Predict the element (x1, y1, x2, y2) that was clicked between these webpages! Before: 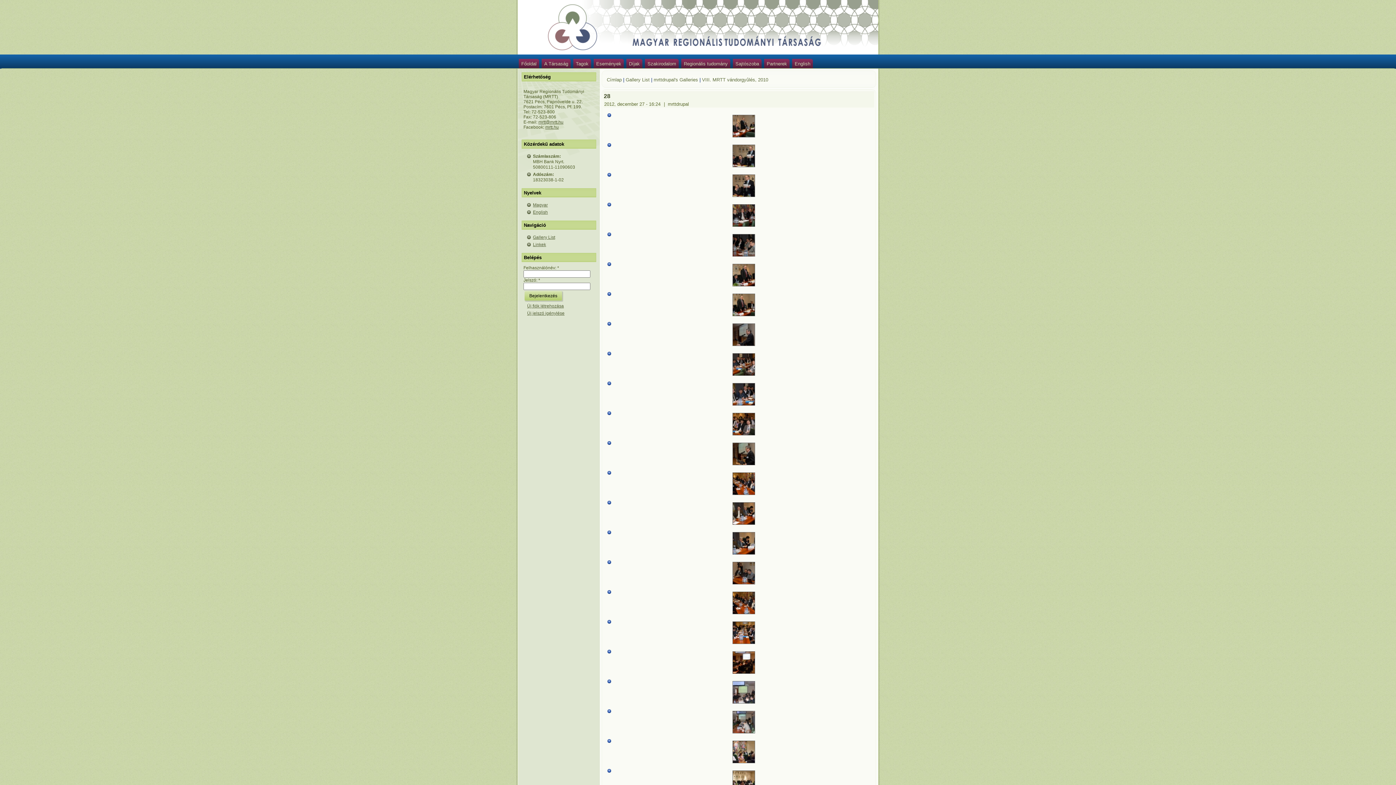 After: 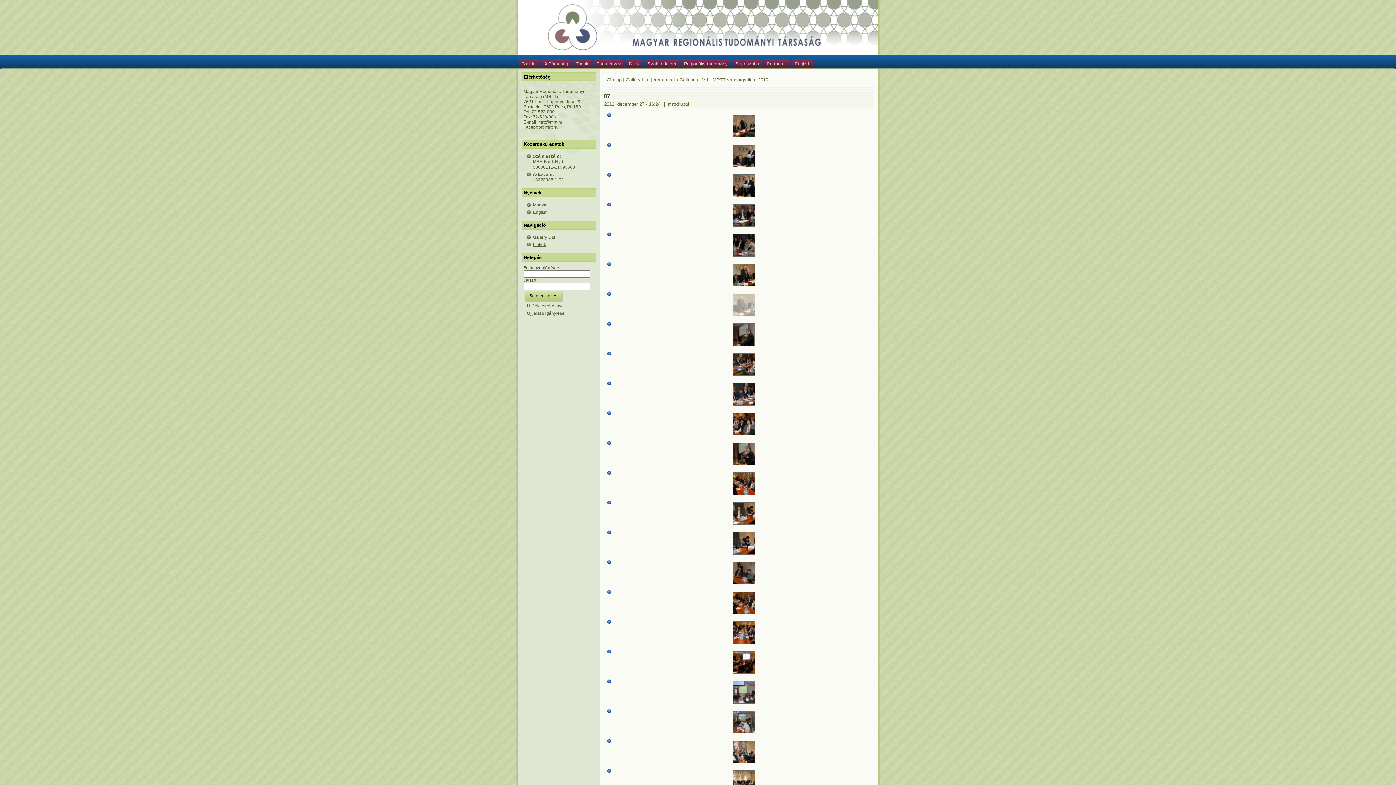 Action: bbox: (730, 314, 757, 320)